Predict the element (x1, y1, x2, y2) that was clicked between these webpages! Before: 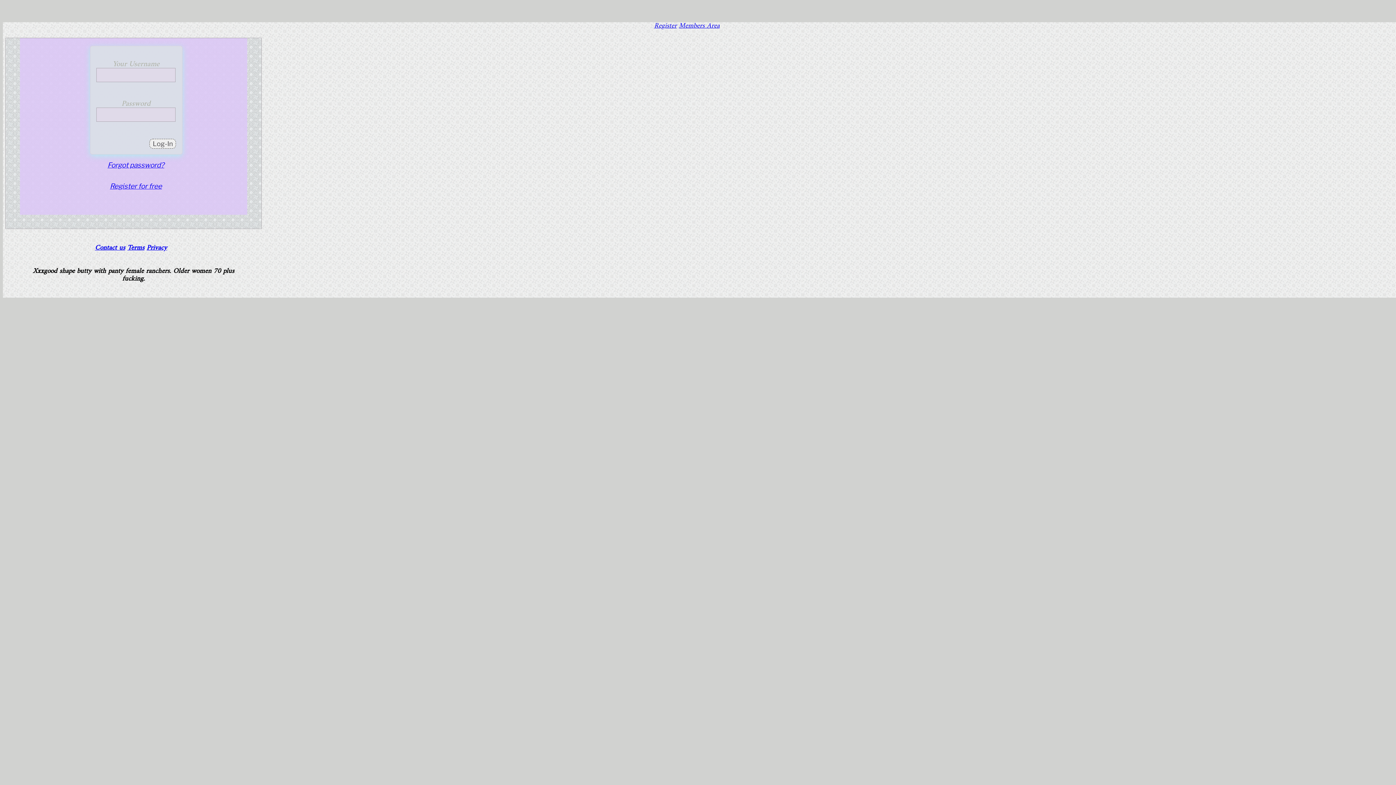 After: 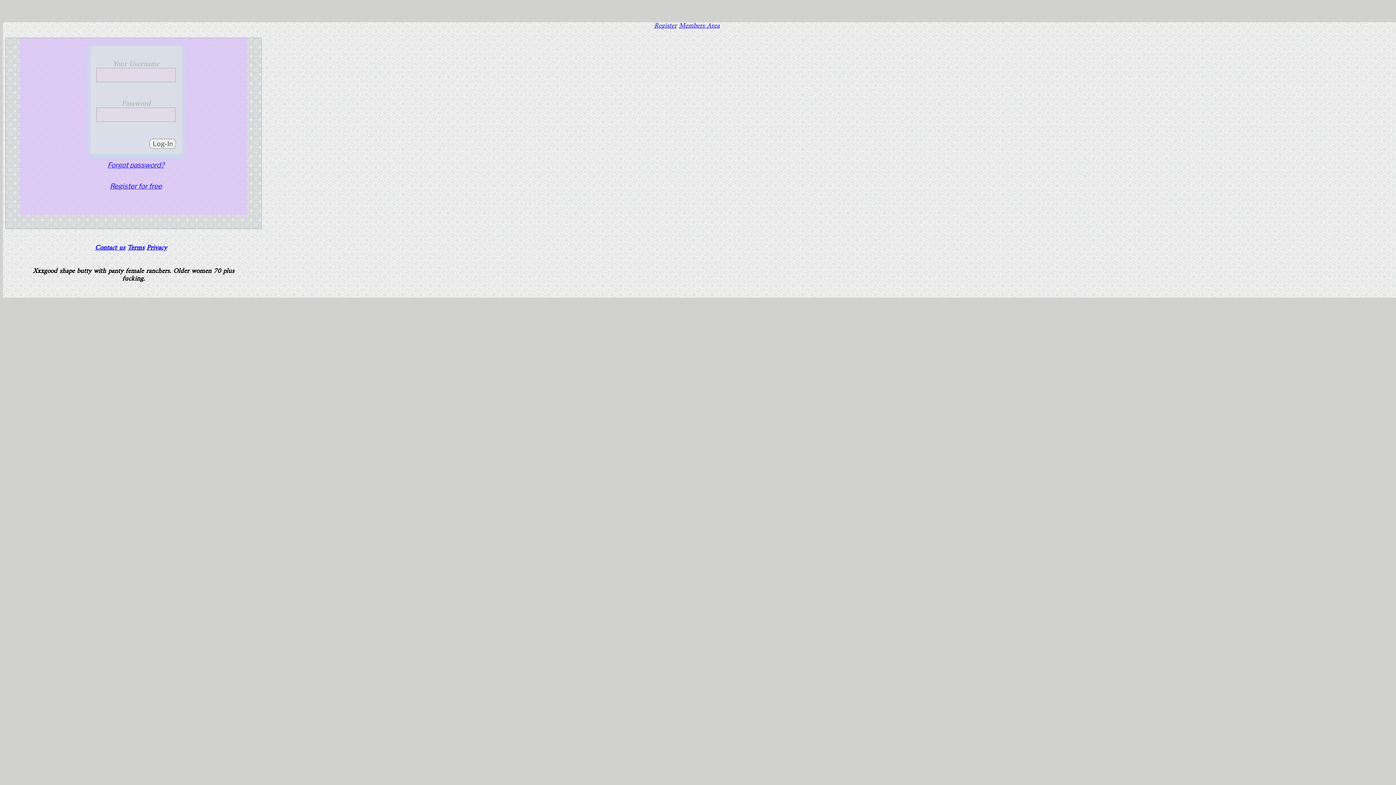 Action: label: Members Area bbox: (679, 20, 719, 32)